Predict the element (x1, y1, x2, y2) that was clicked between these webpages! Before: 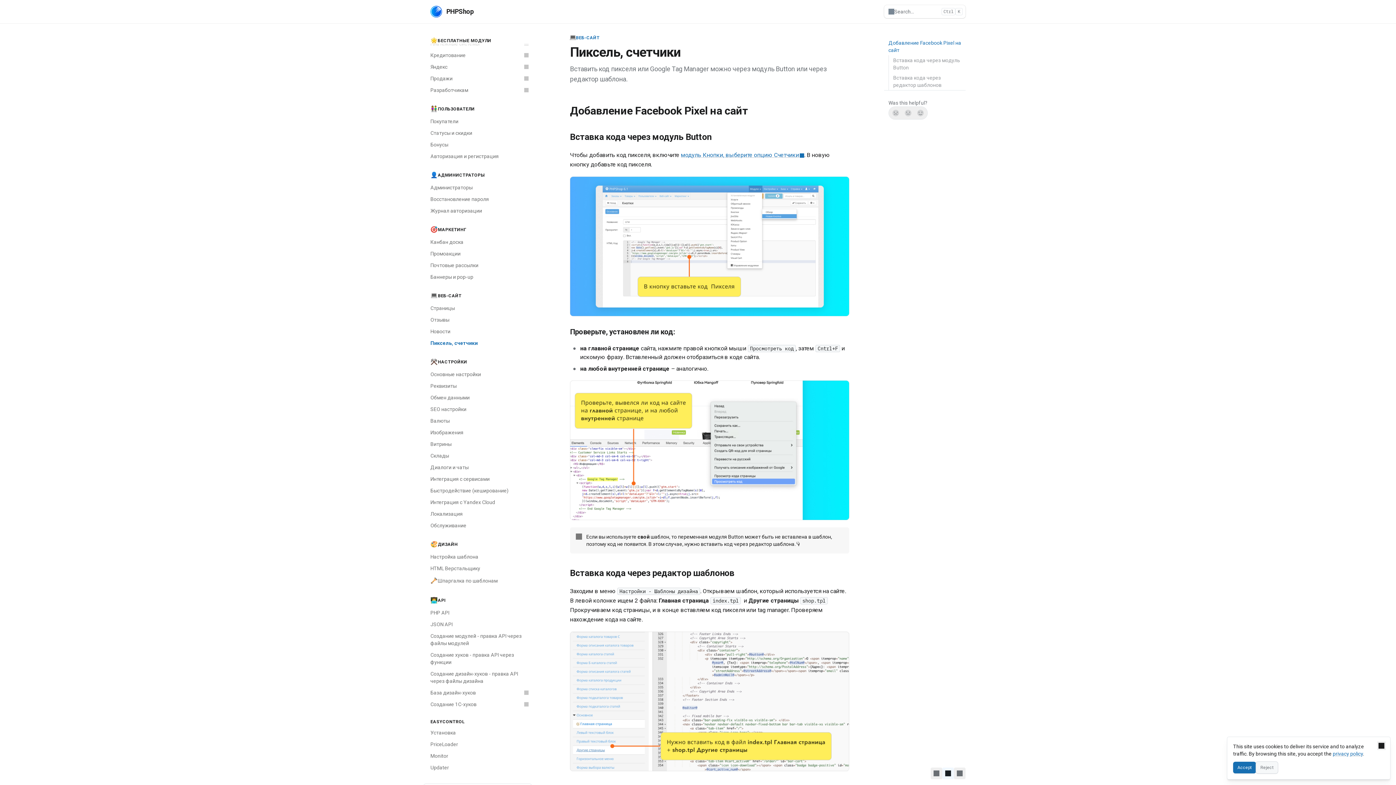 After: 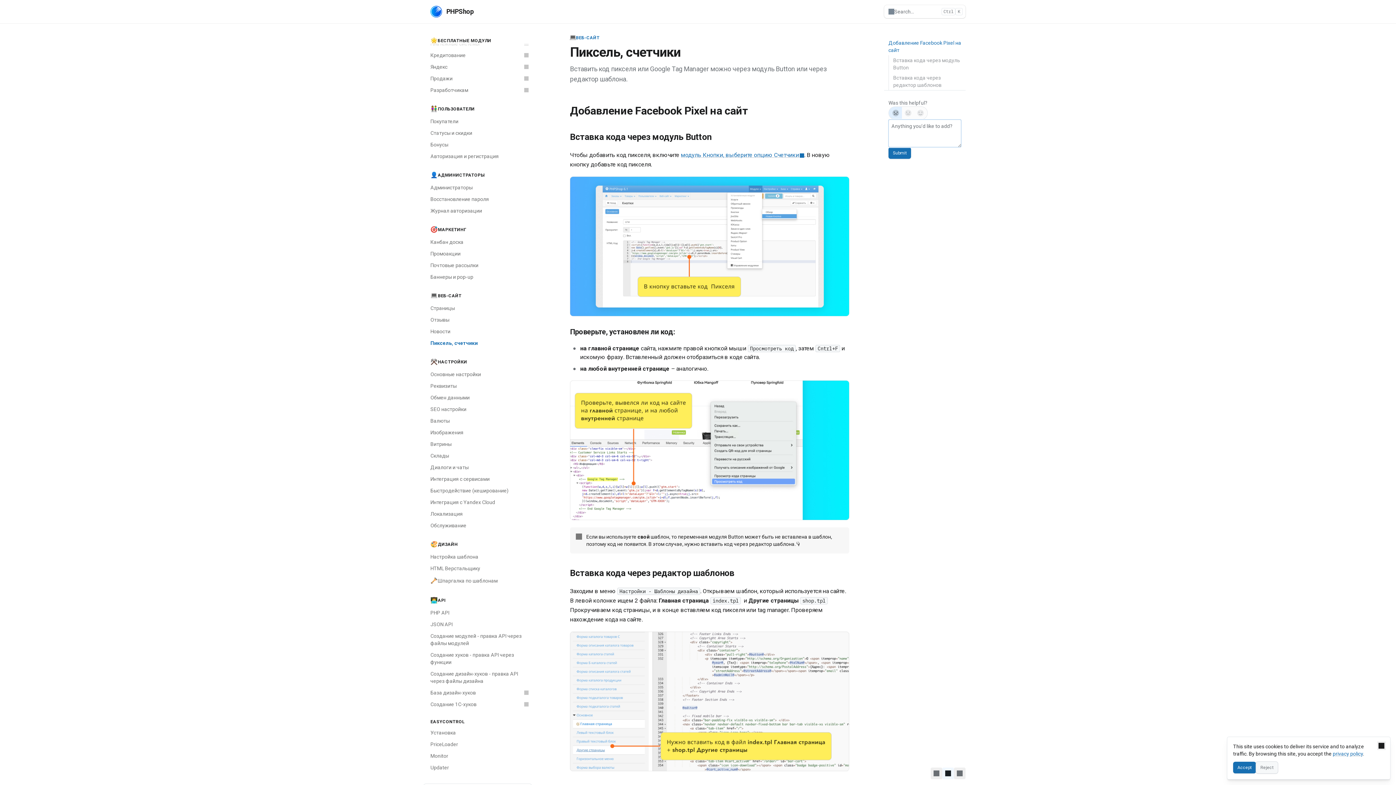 Action: bbox: (889, 106, 902, 119) label: No